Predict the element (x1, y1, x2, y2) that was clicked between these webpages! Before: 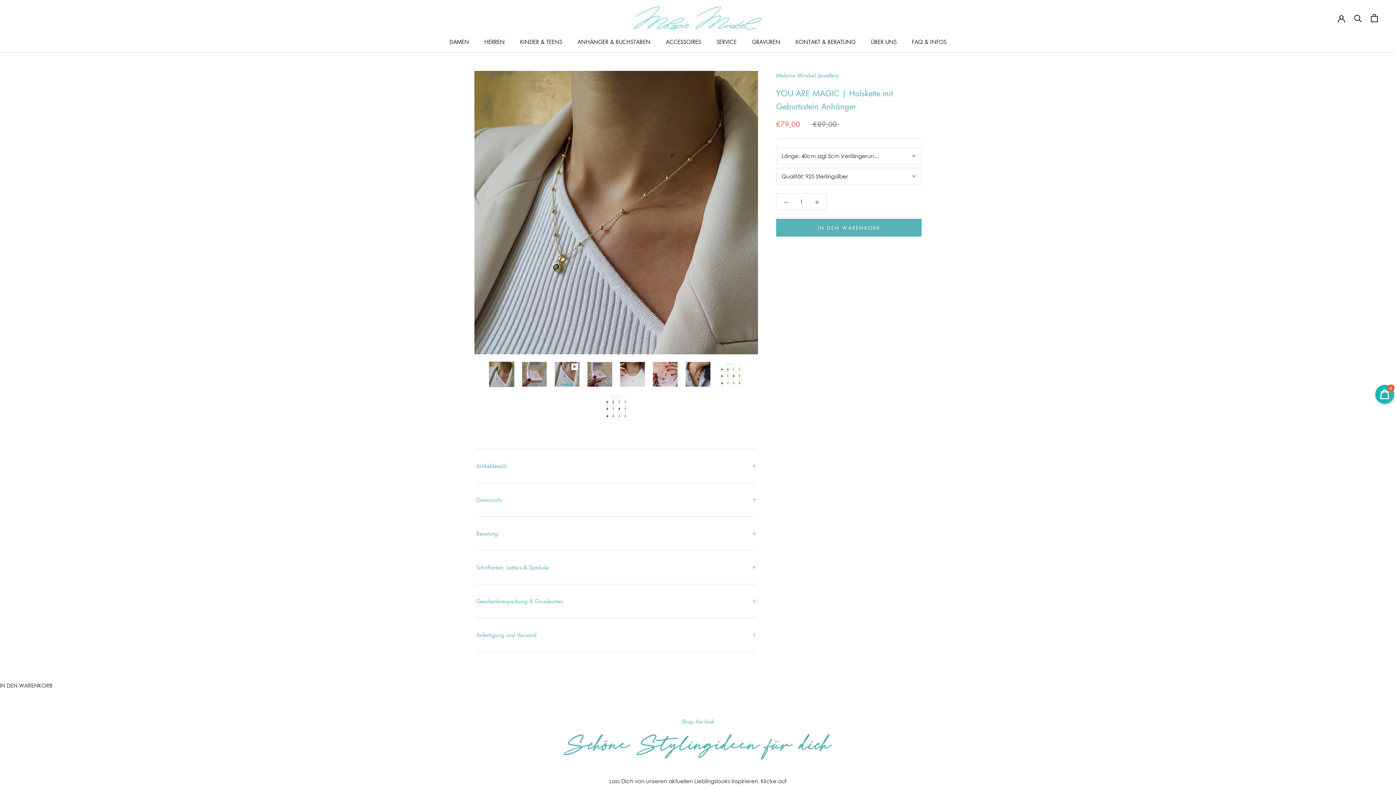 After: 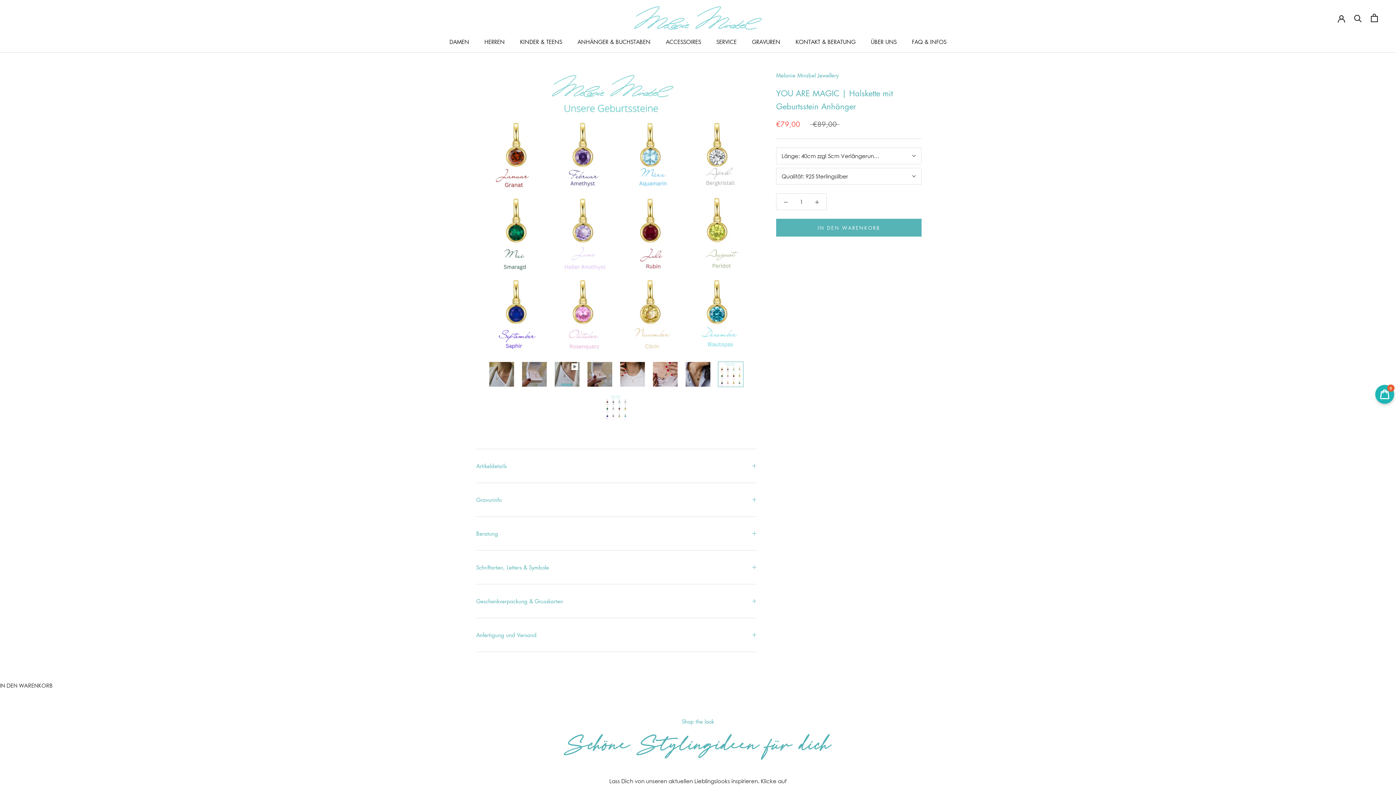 Action: bbox: (718, 361, 743, 387)